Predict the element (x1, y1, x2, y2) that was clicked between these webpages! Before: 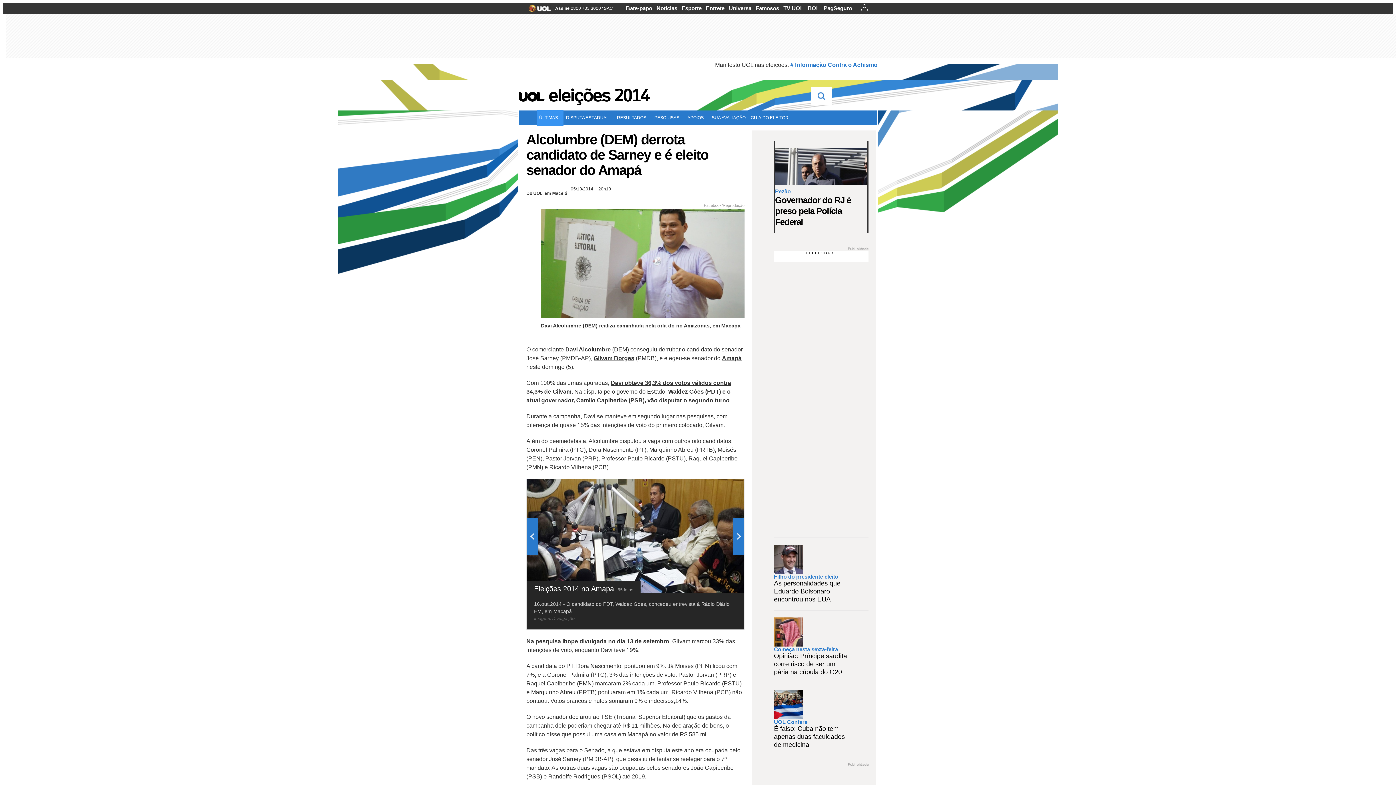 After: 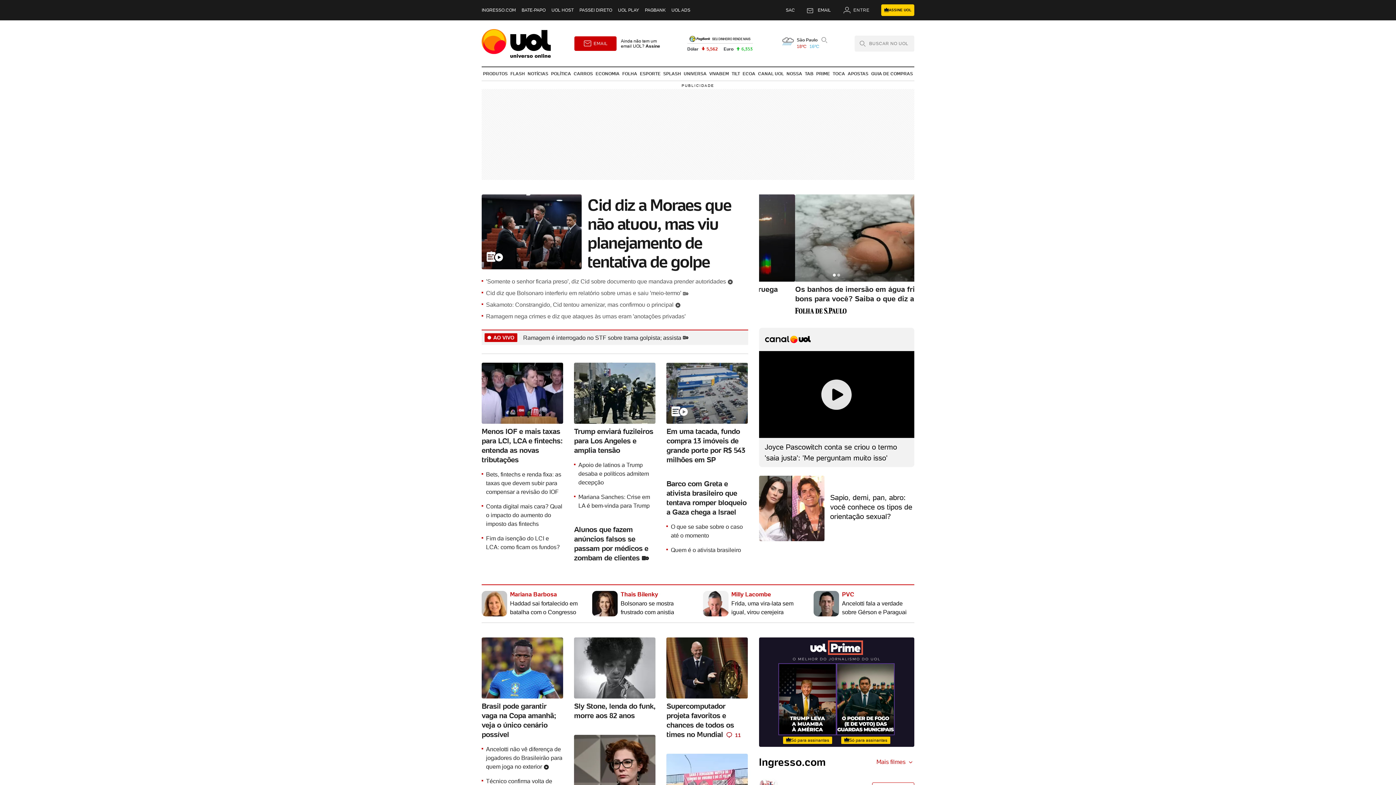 Action: label: Davi Alcolumbre bbox: (565, 346, 610, 352)